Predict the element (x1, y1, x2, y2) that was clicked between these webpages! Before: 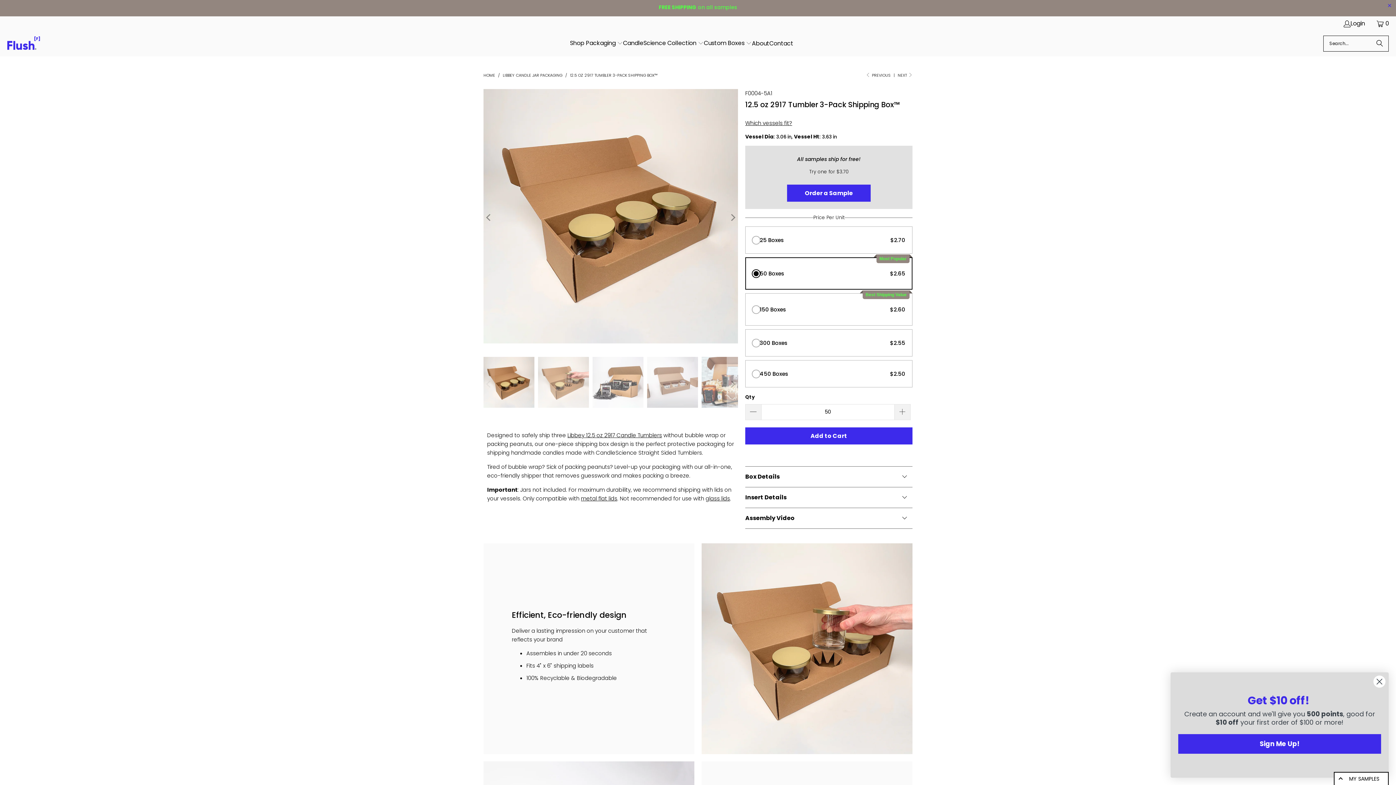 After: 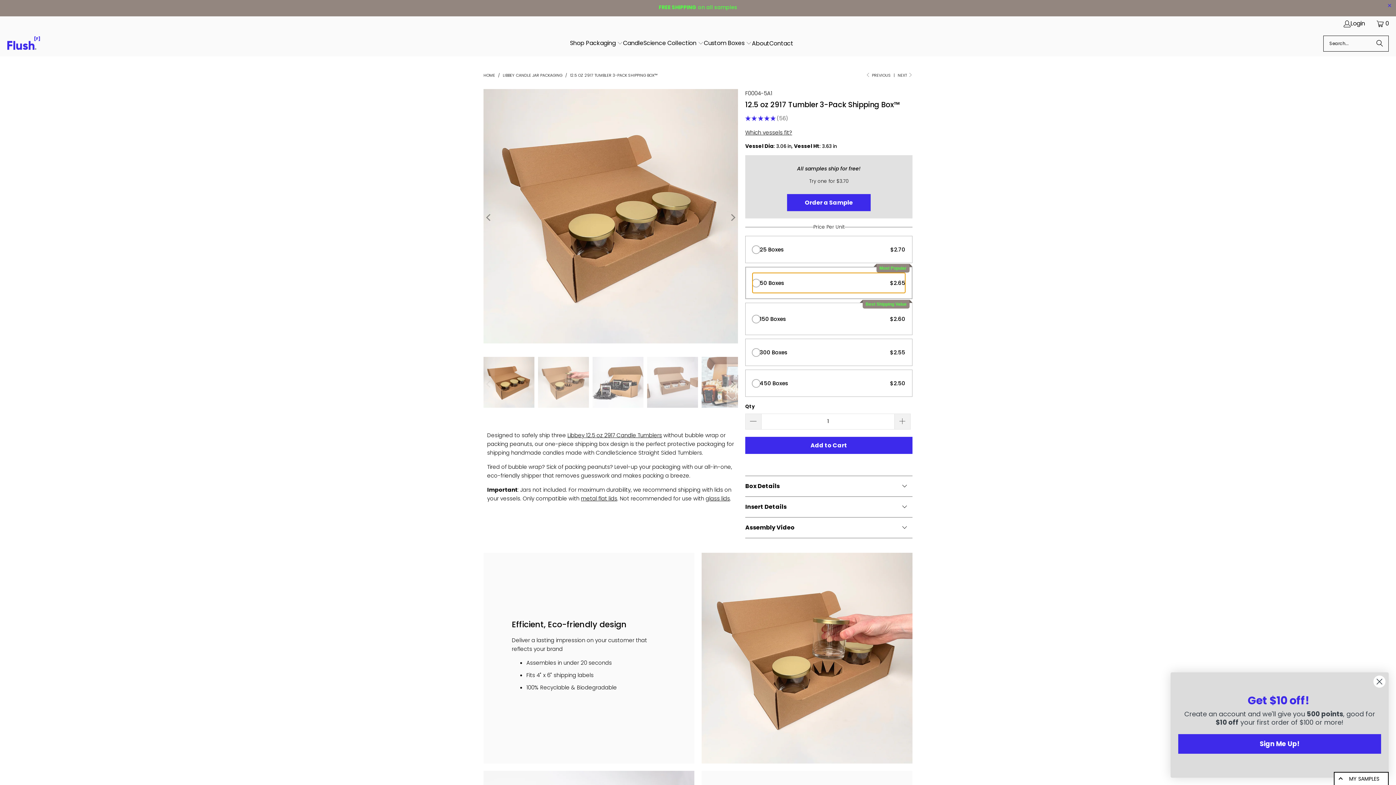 Action: bbox: (752, 263, 905, 283) label: 50 Boxes
$2.65